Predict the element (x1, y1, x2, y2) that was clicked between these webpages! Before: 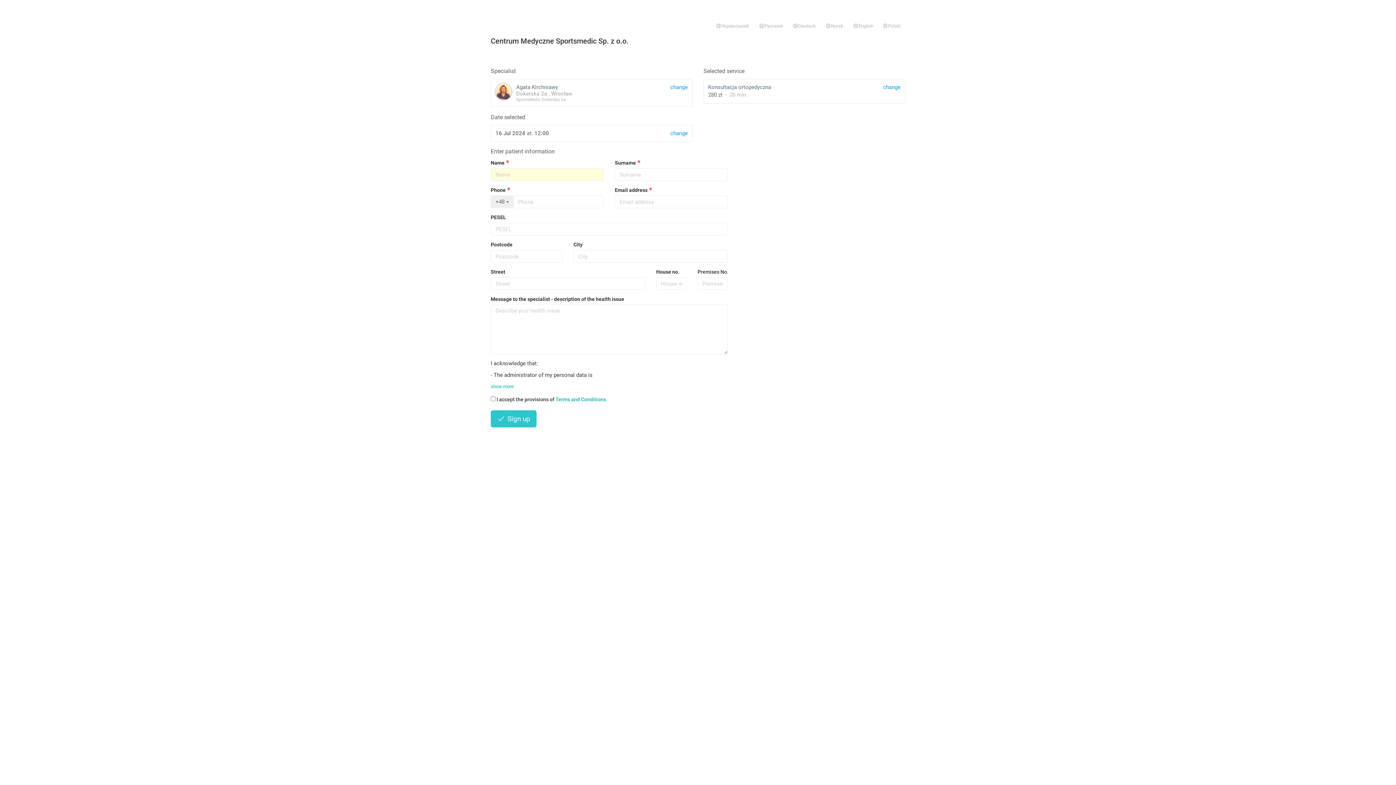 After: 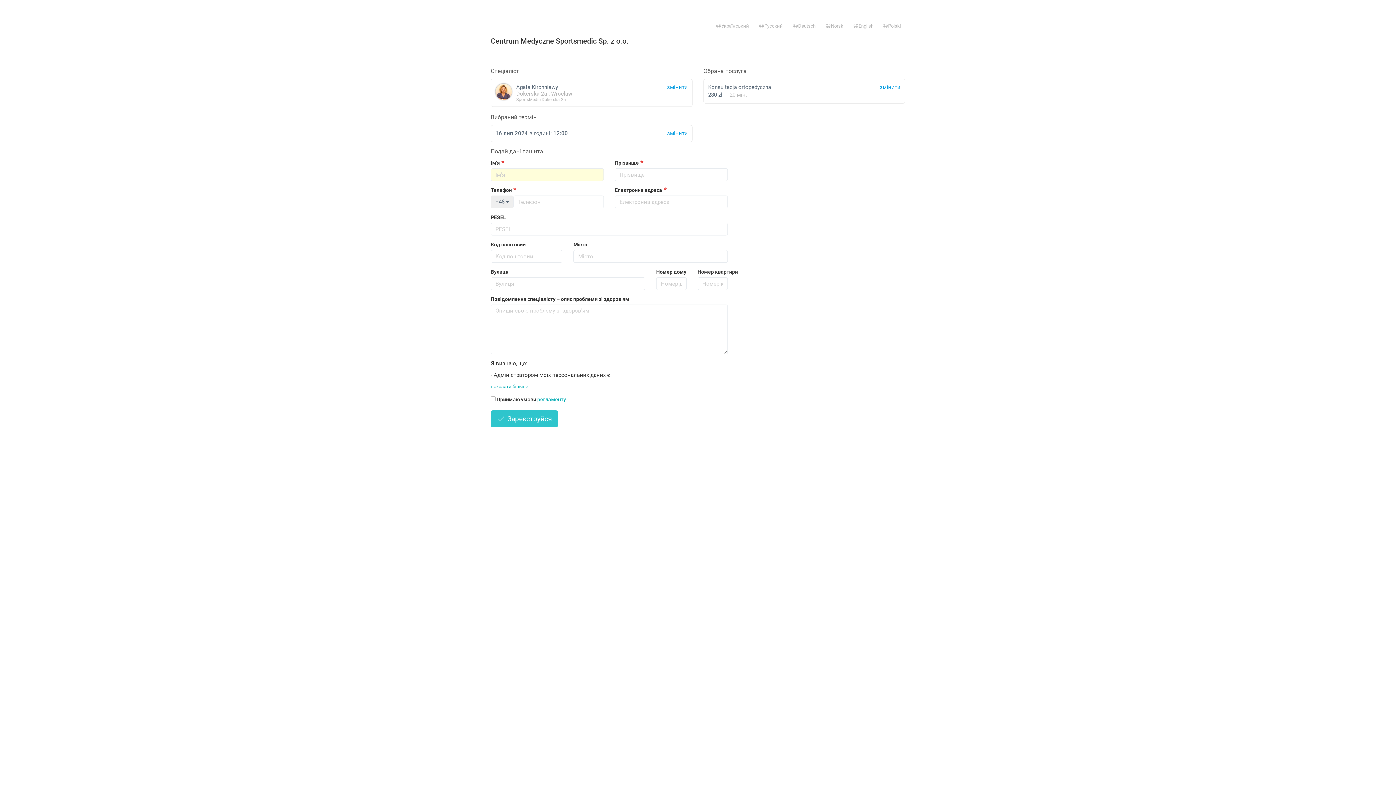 Action: label: Український bbox: (711, 18, 753, 33)